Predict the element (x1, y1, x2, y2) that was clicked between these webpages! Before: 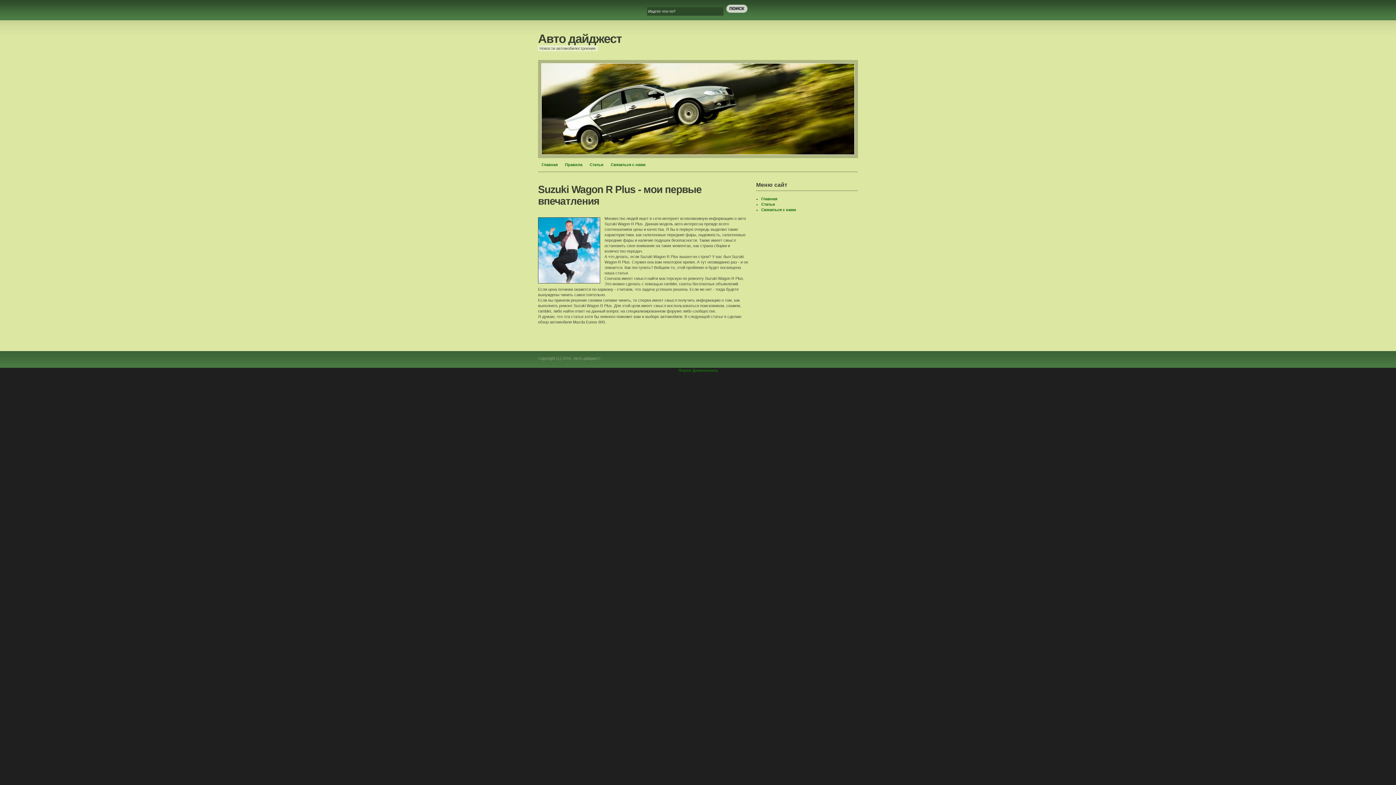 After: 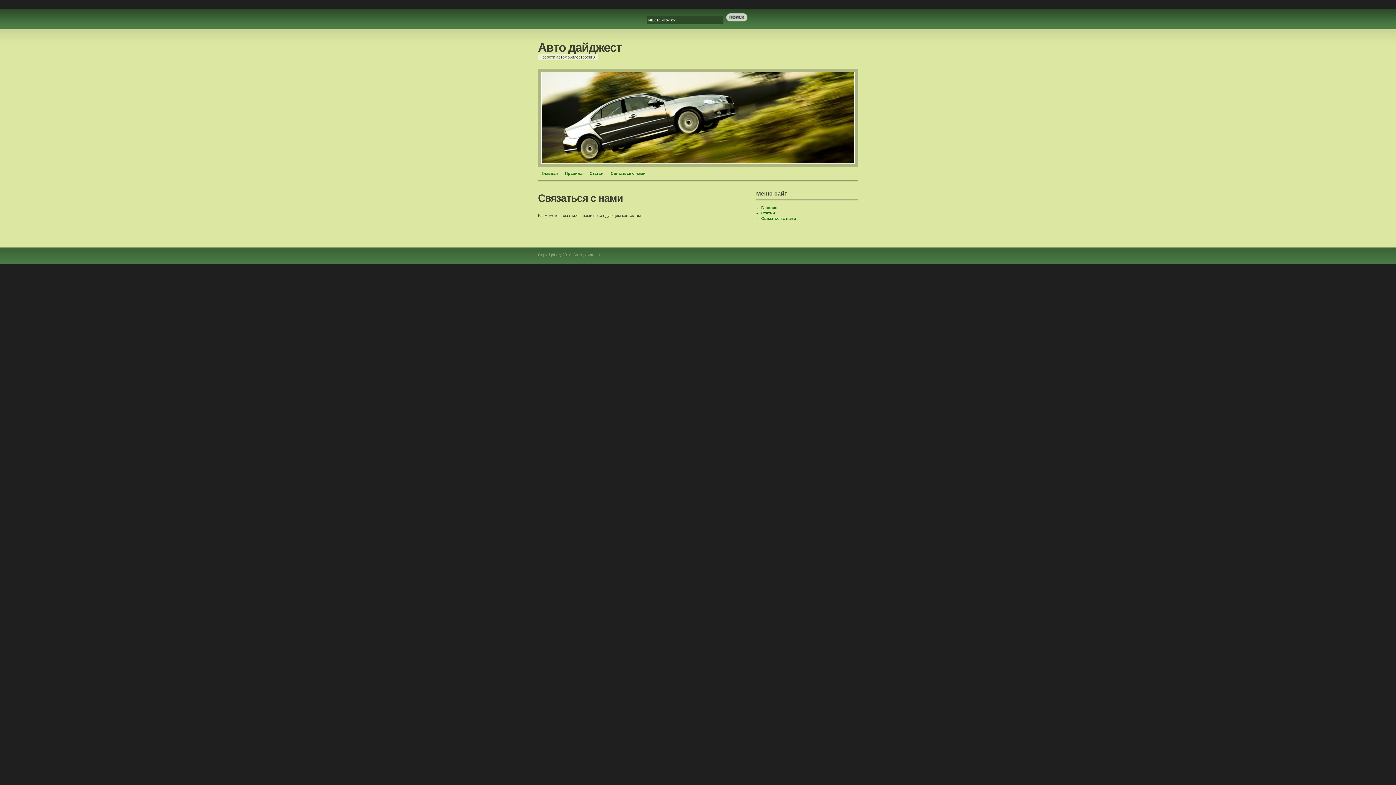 Action: label: Связаться с нами bbox: (761, 207, 796, 212)